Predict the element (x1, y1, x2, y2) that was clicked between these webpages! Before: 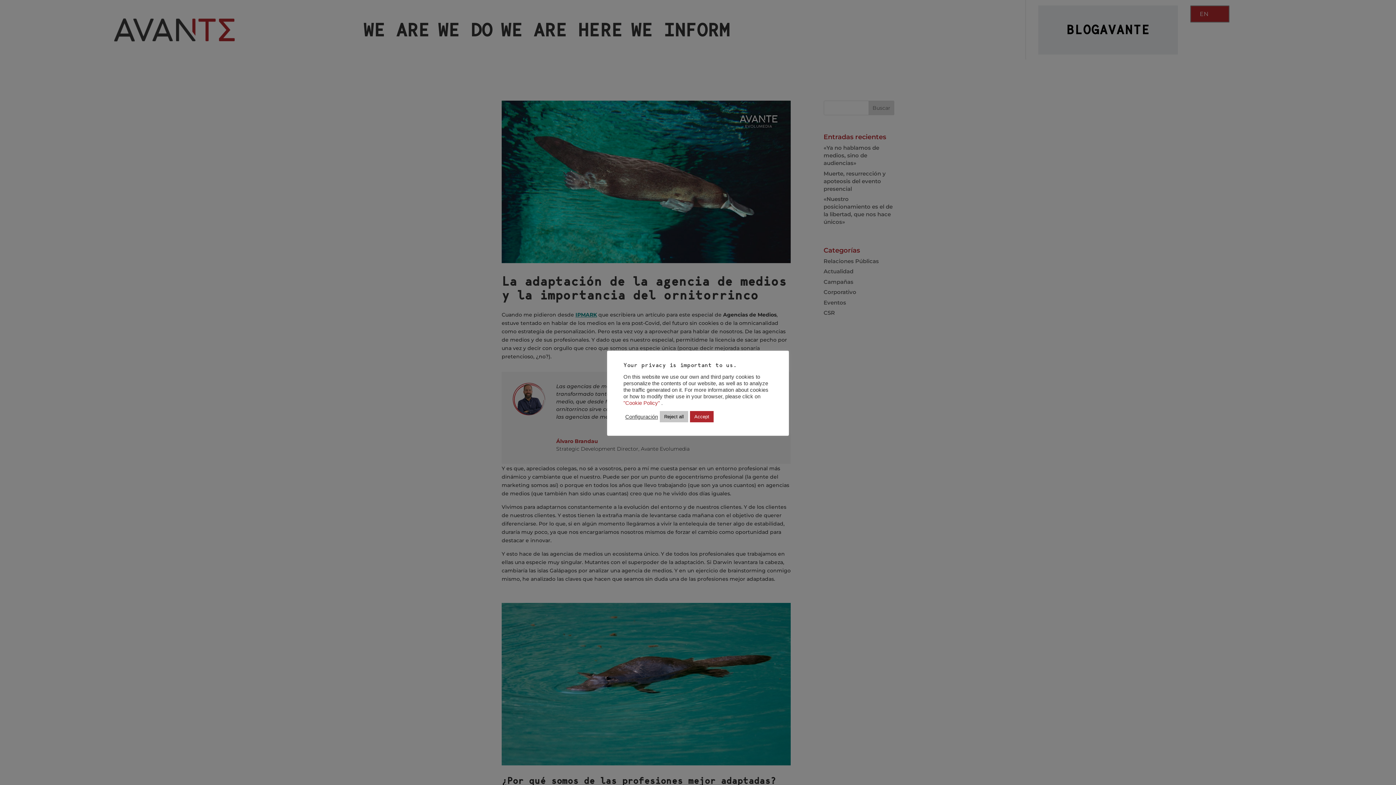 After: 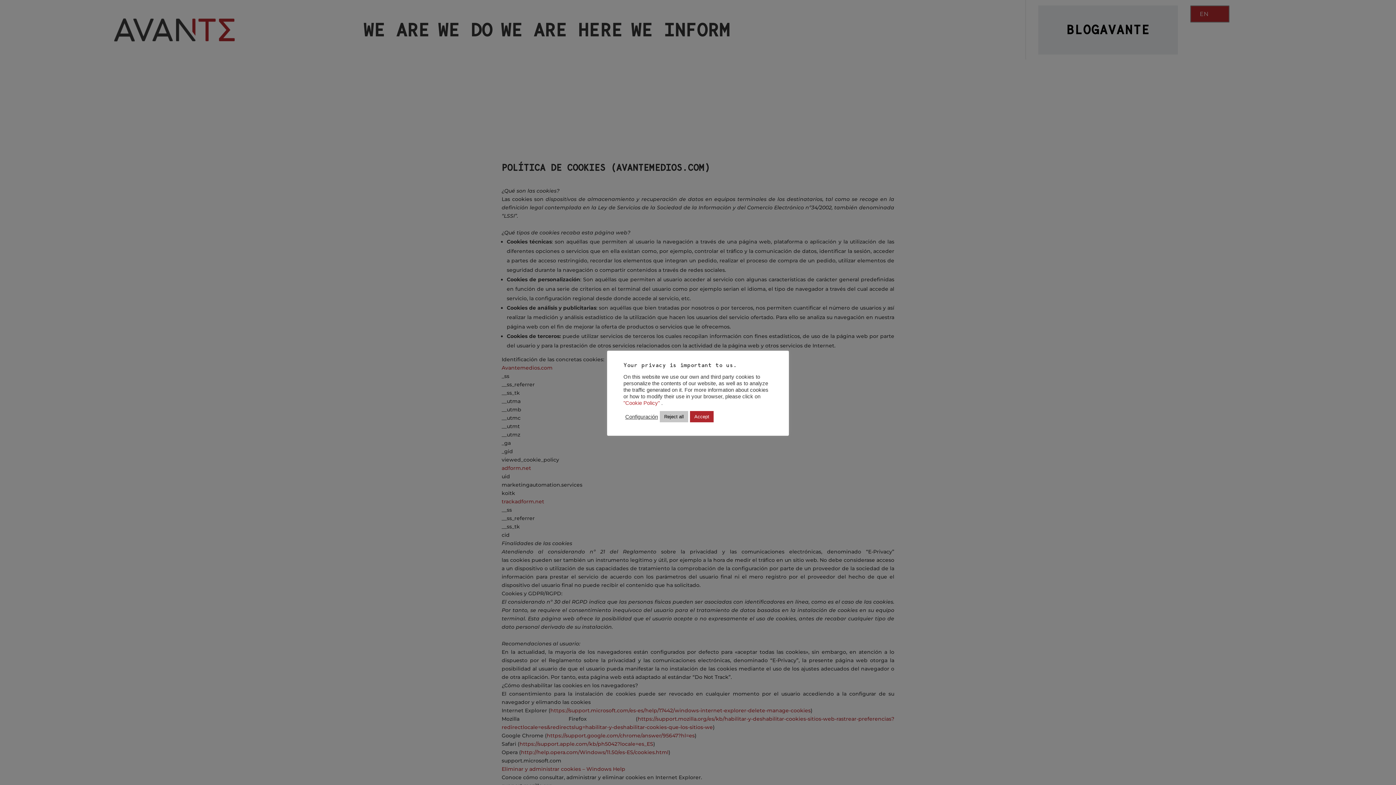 Action: bbox: (623, 400, 661, 406) label: "Cookie Policy" 